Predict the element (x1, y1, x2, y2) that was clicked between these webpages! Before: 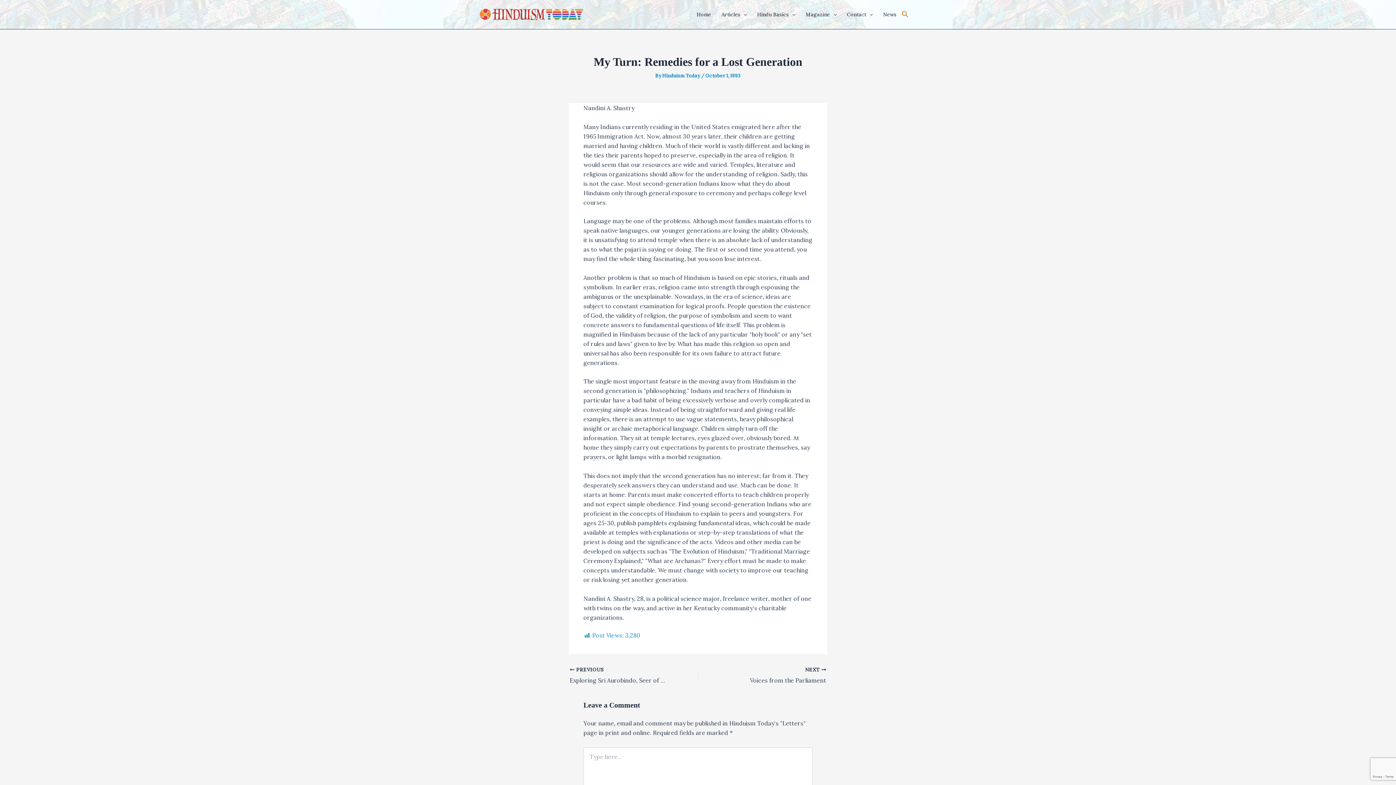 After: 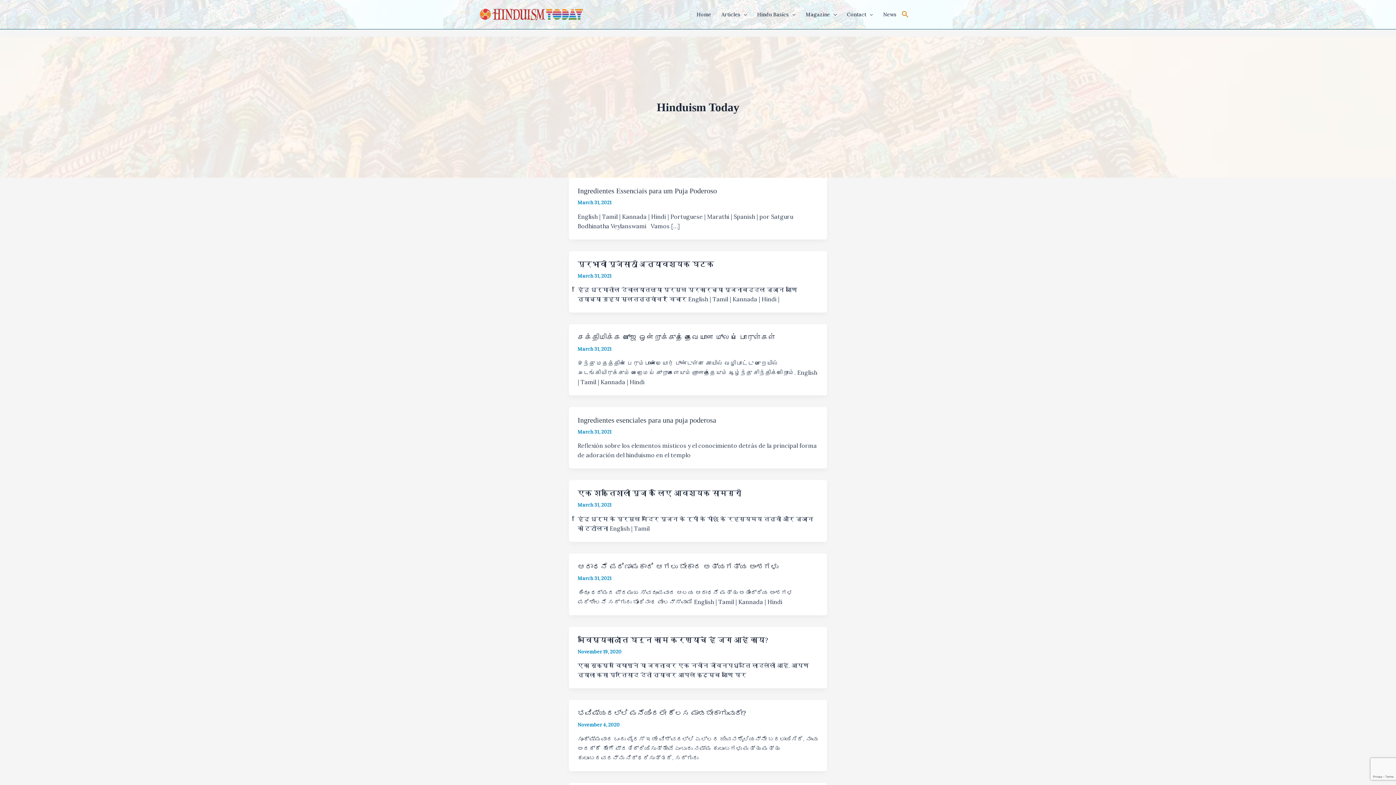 Action: label: Hinduism Today  bbox: (662, 72, 701, 78)